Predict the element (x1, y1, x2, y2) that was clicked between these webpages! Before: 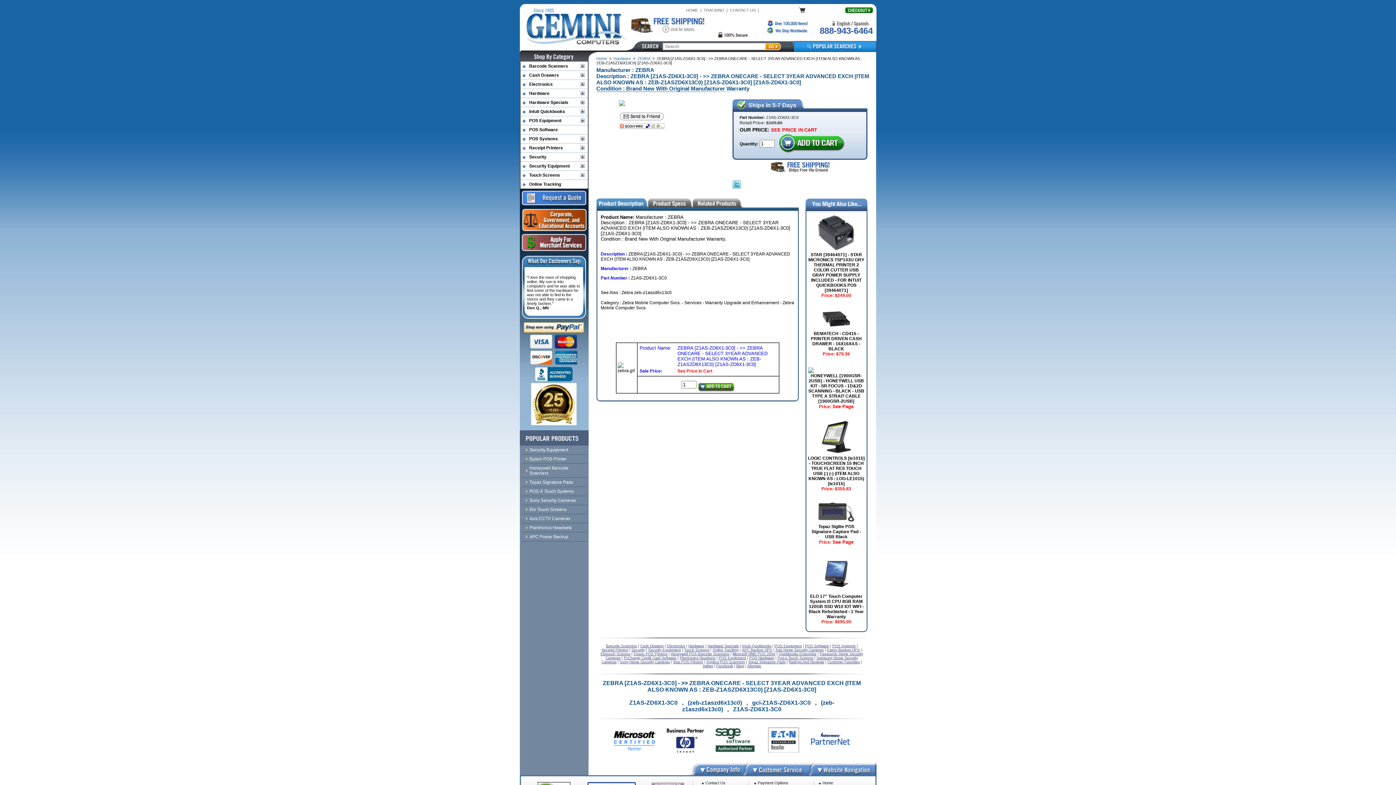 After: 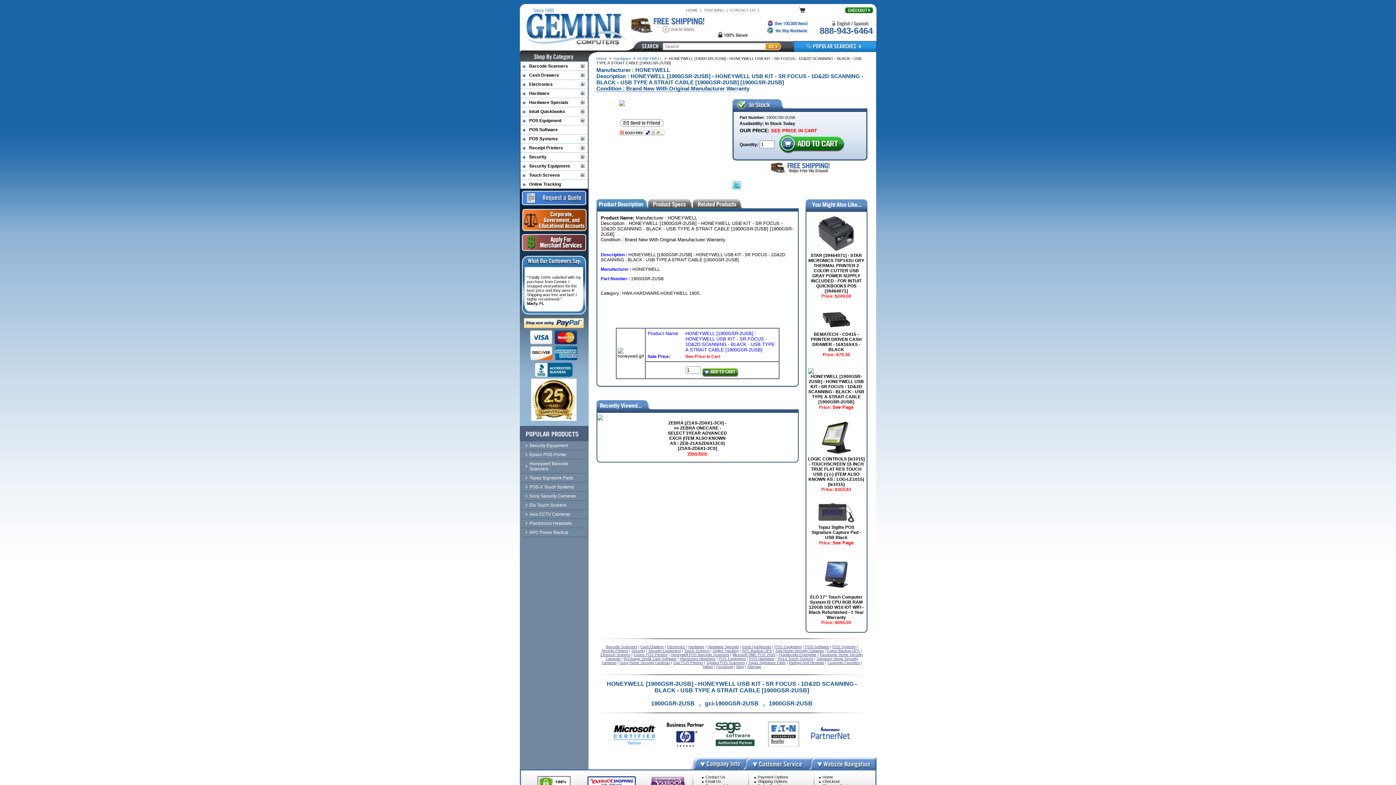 Action: bbox: (808, 367, 864, 373)